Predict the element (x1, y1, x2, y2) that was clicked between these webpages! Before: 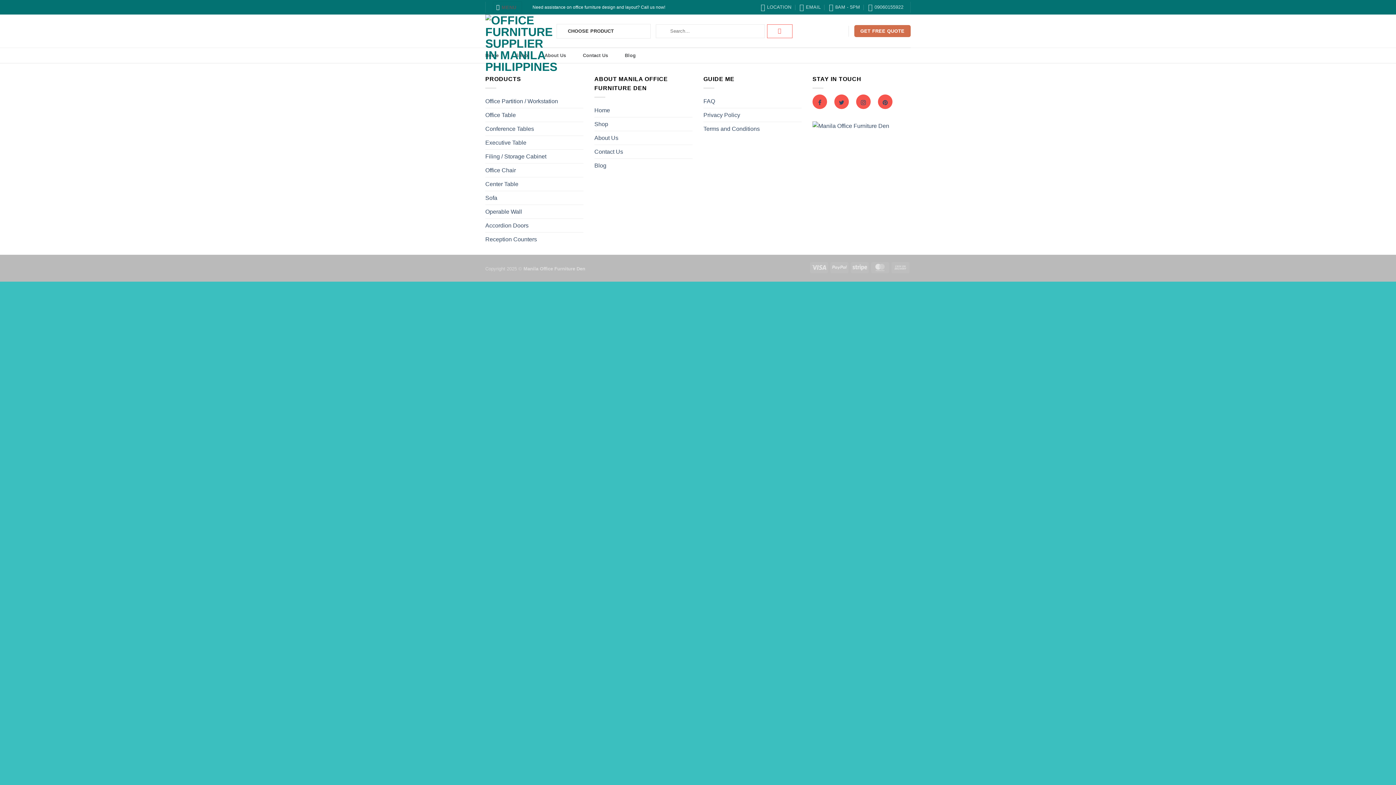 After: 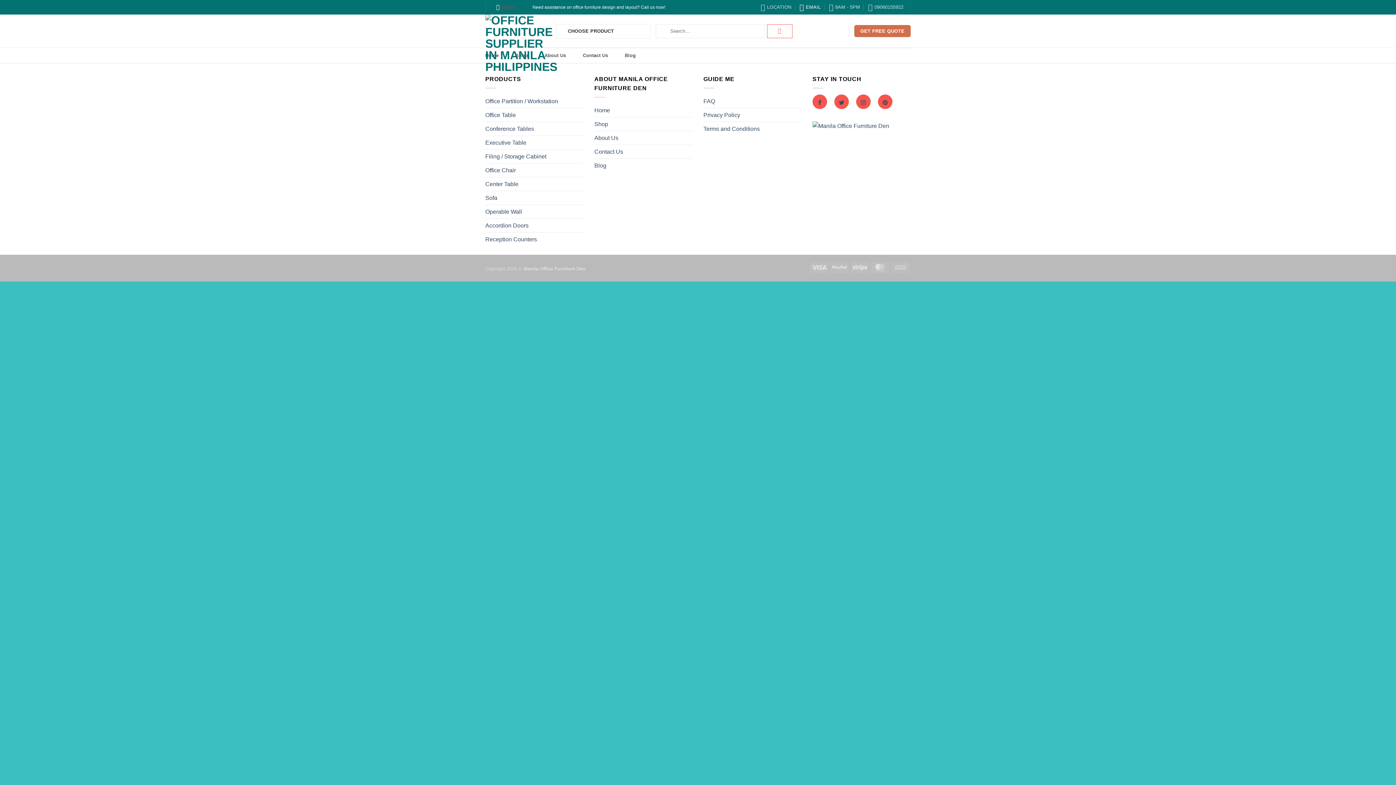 Action: bbox: (799, 1, 821, 13) label: EMAIL